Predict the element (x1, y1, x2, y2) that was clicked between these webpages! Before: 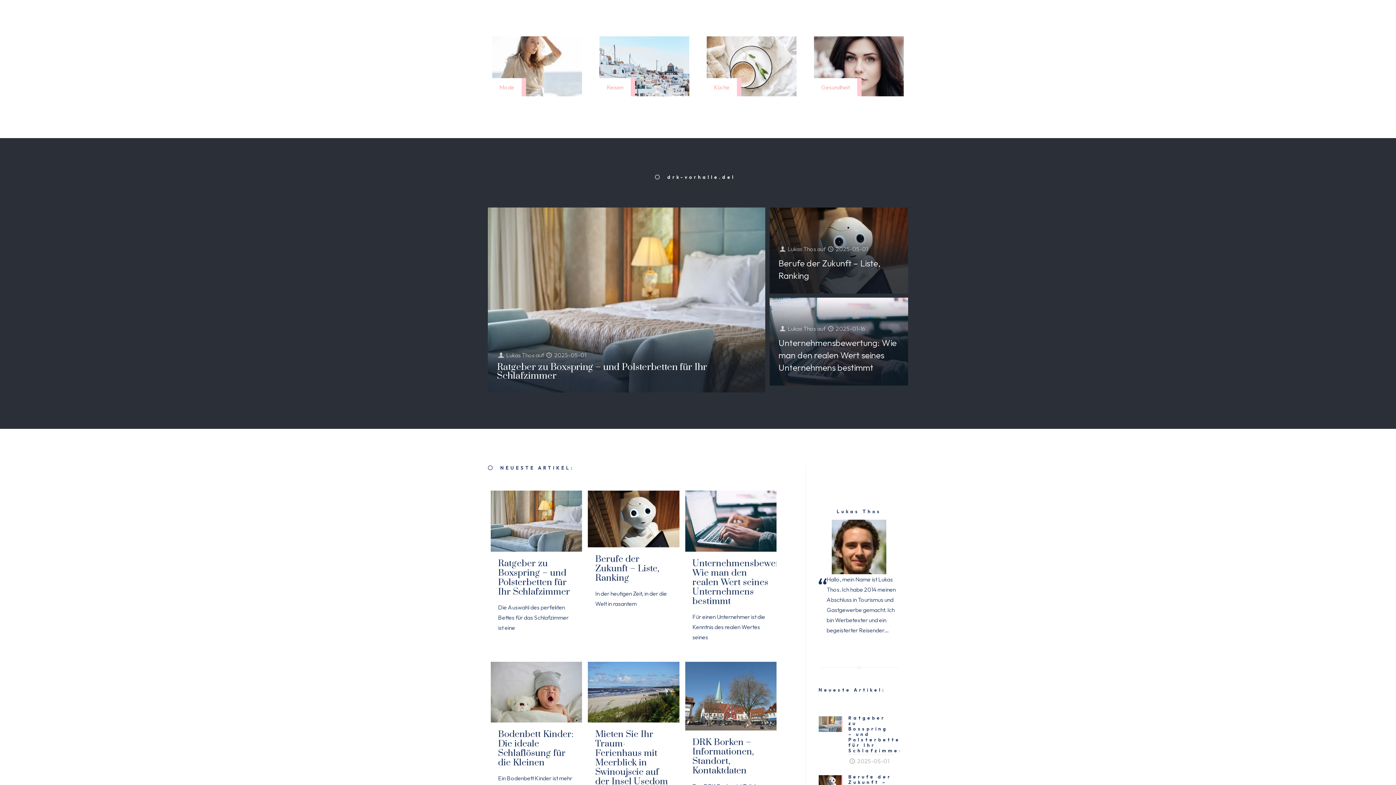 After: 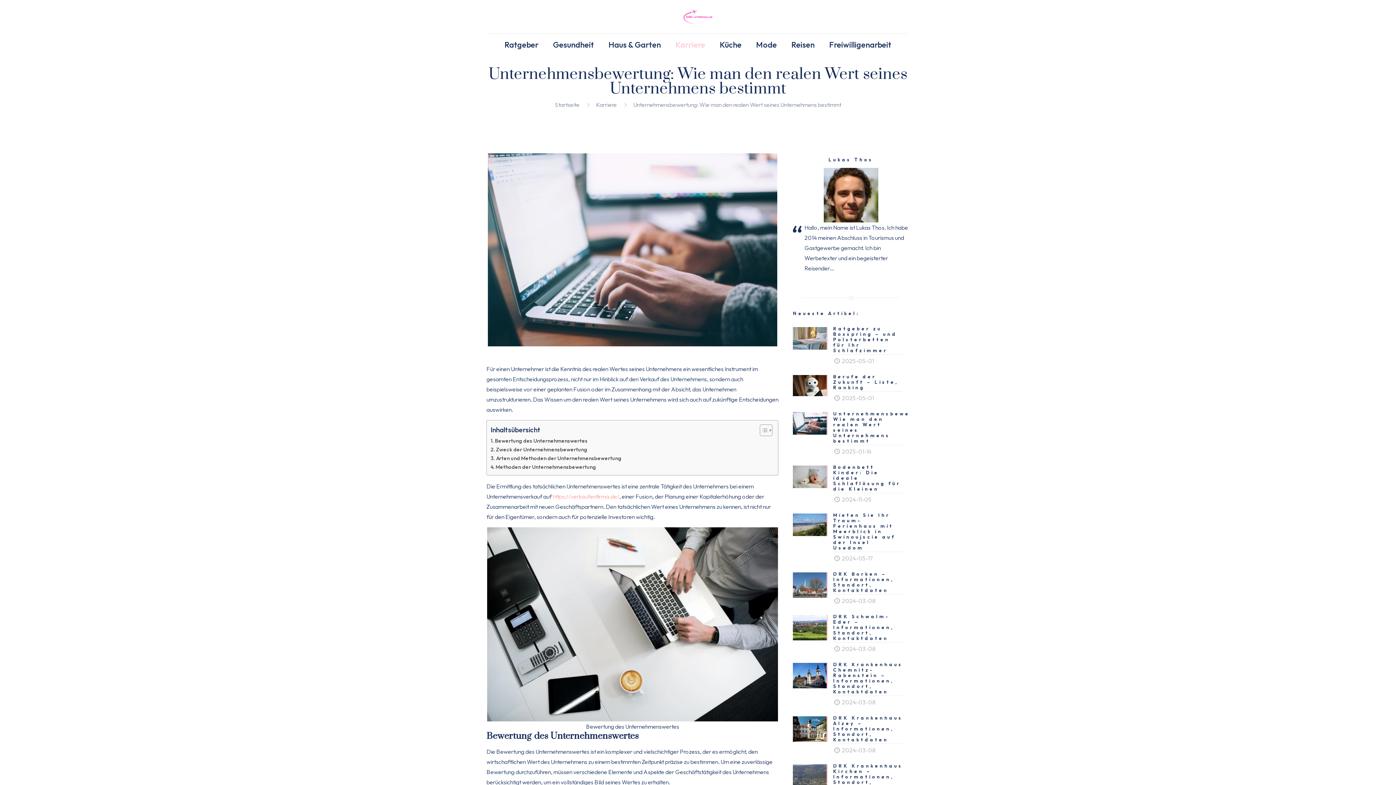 Action: bbox: (685, 491, 776, 551)